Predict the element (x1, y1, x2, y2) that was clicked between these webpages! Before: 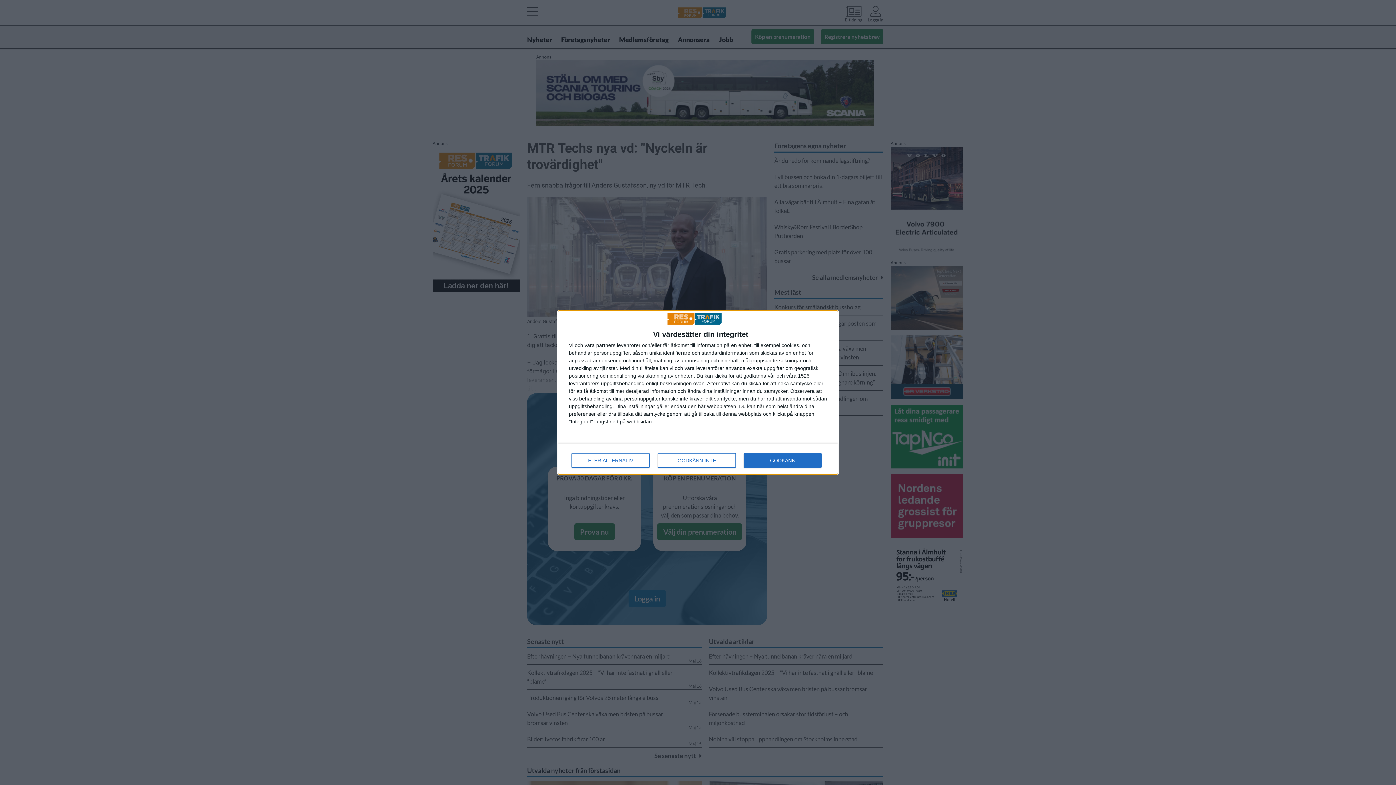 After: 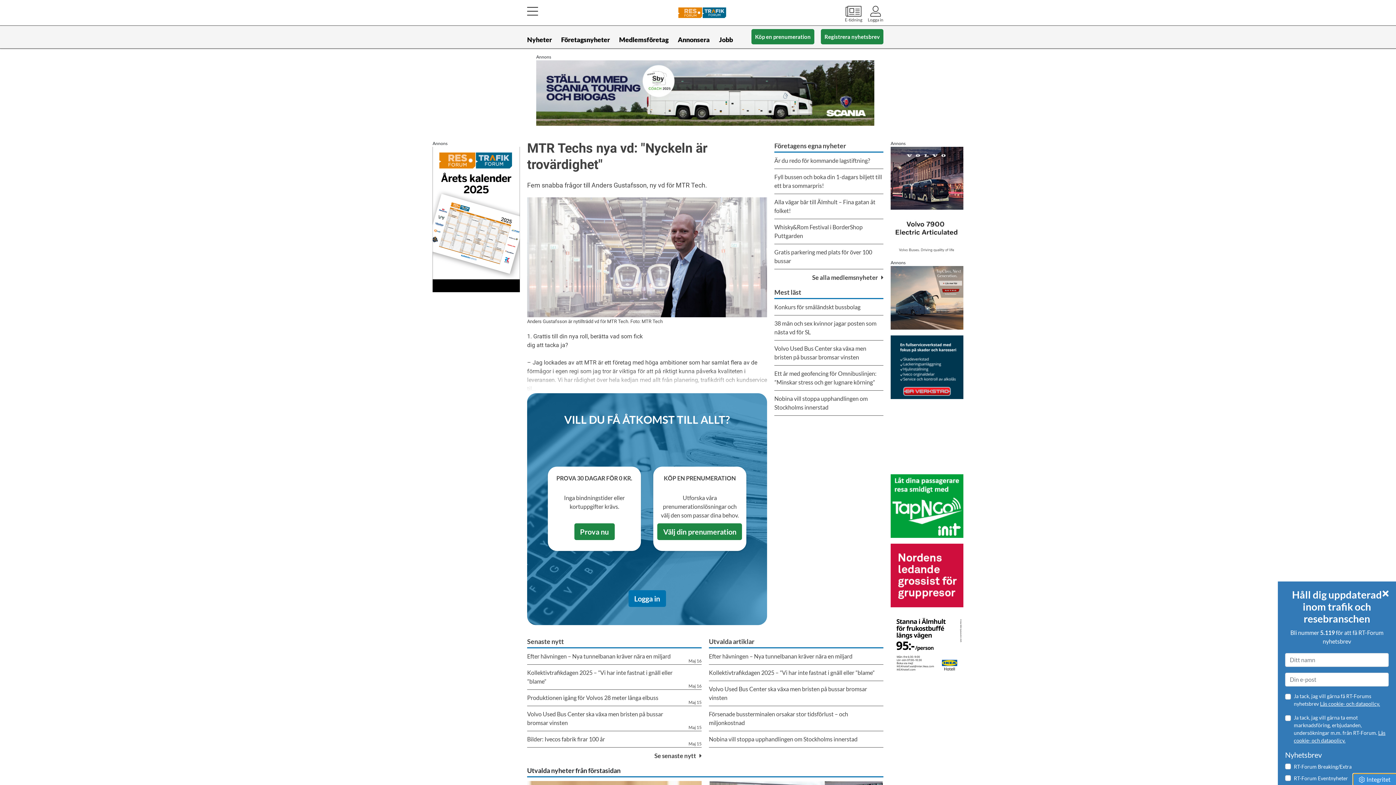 Action: bbox: (657, 453, 736, 468) label: GODKÄNN INTE